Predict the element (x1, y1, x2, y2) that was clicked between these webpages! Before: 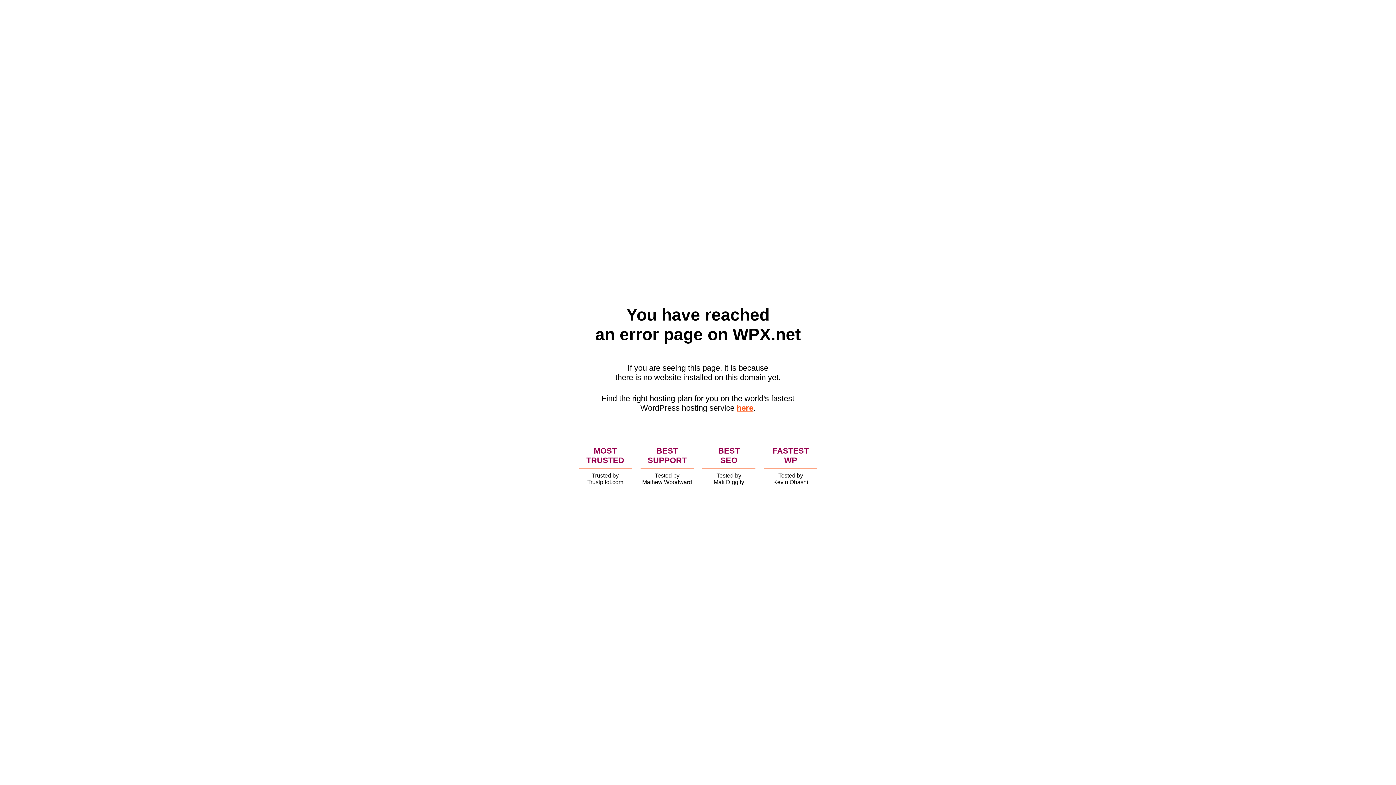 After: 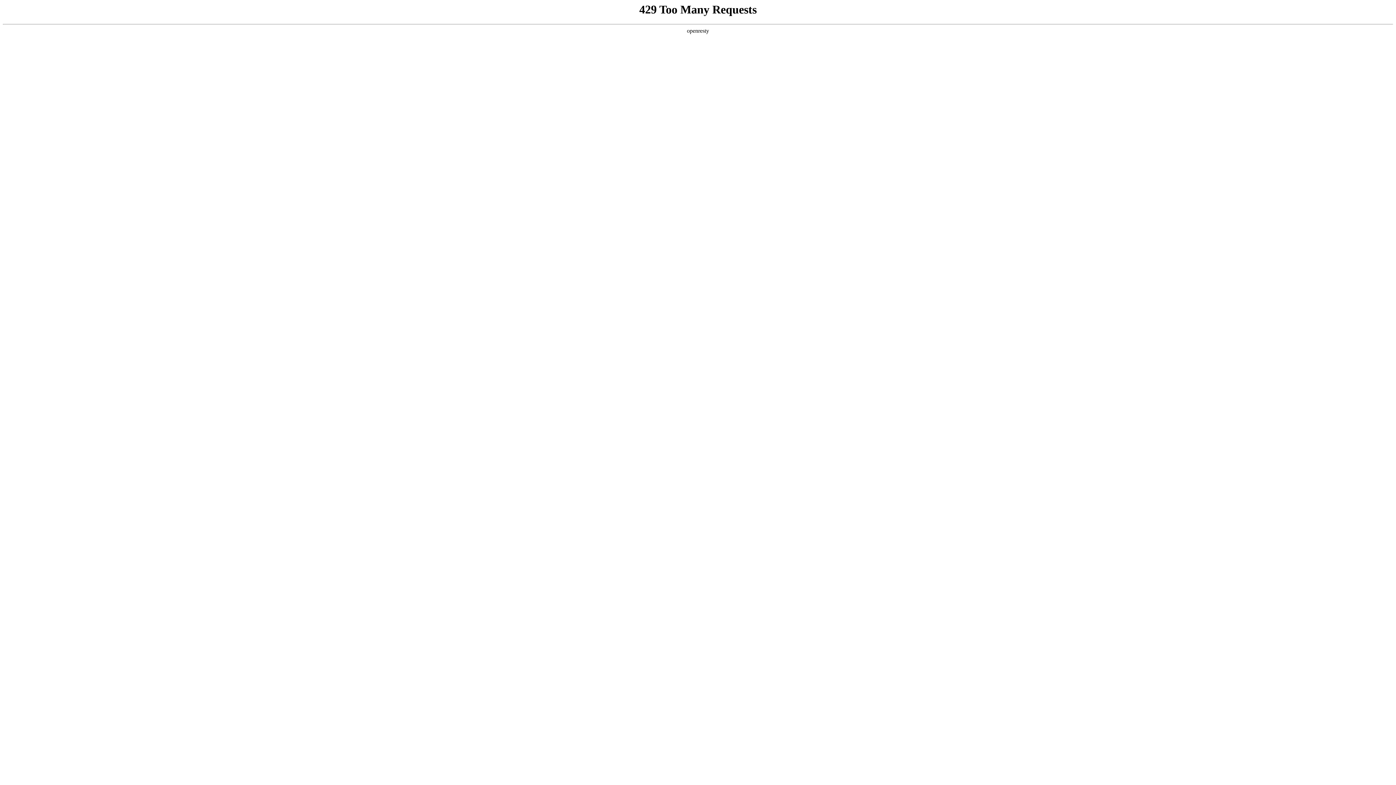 Action: label: here bbox: (736, 403, 753, 412)